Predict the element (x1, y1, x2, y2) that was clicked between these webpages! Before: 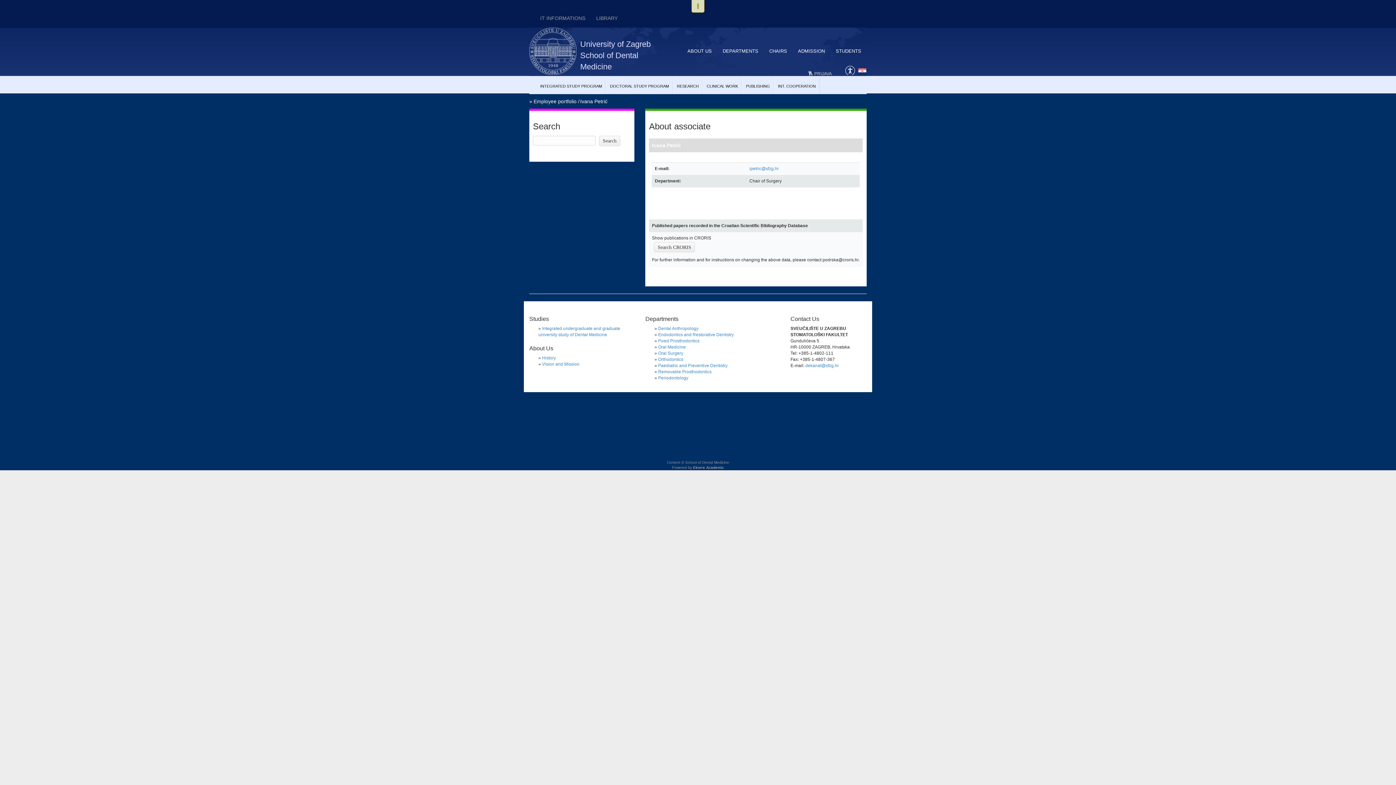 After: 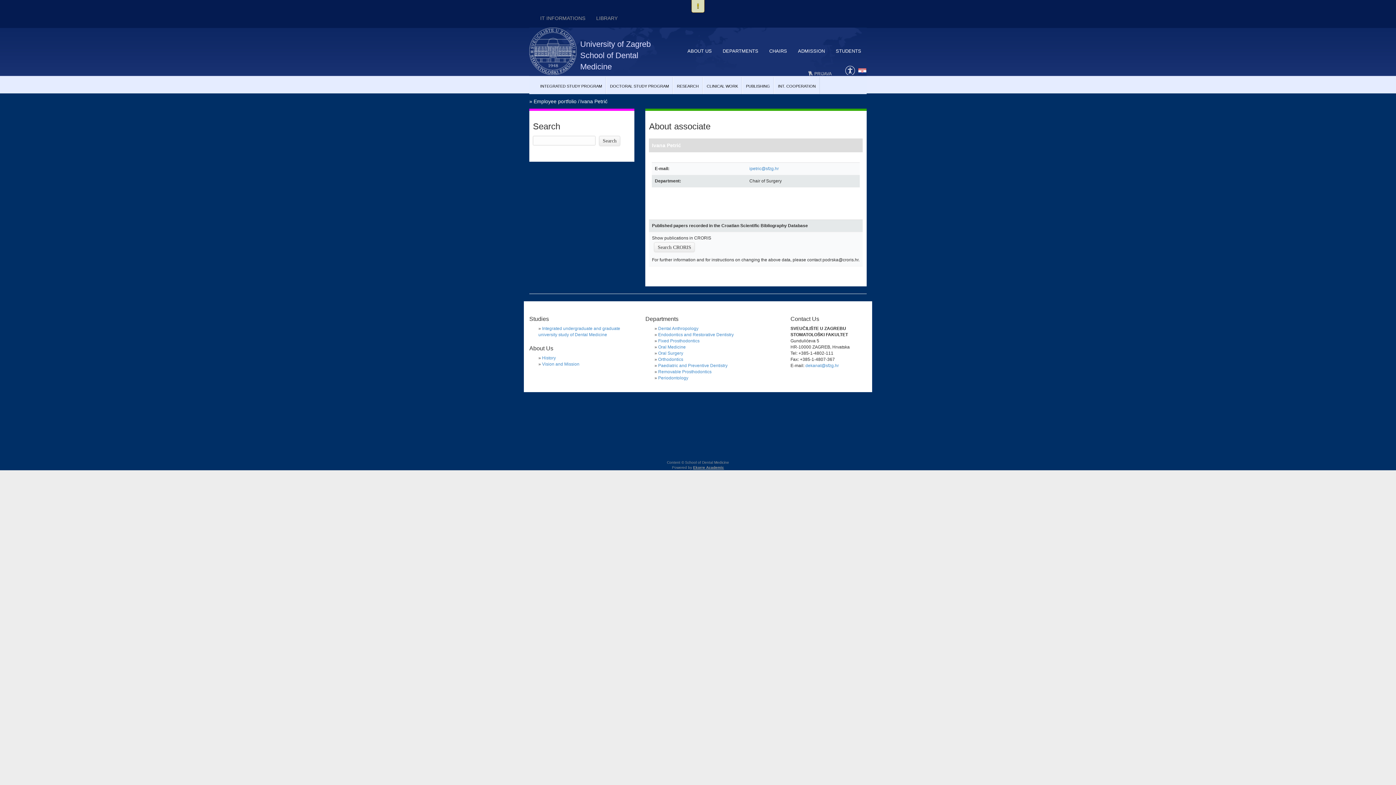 Action: label: Ekorre Academic bbox: (693, 465, 724, 469)